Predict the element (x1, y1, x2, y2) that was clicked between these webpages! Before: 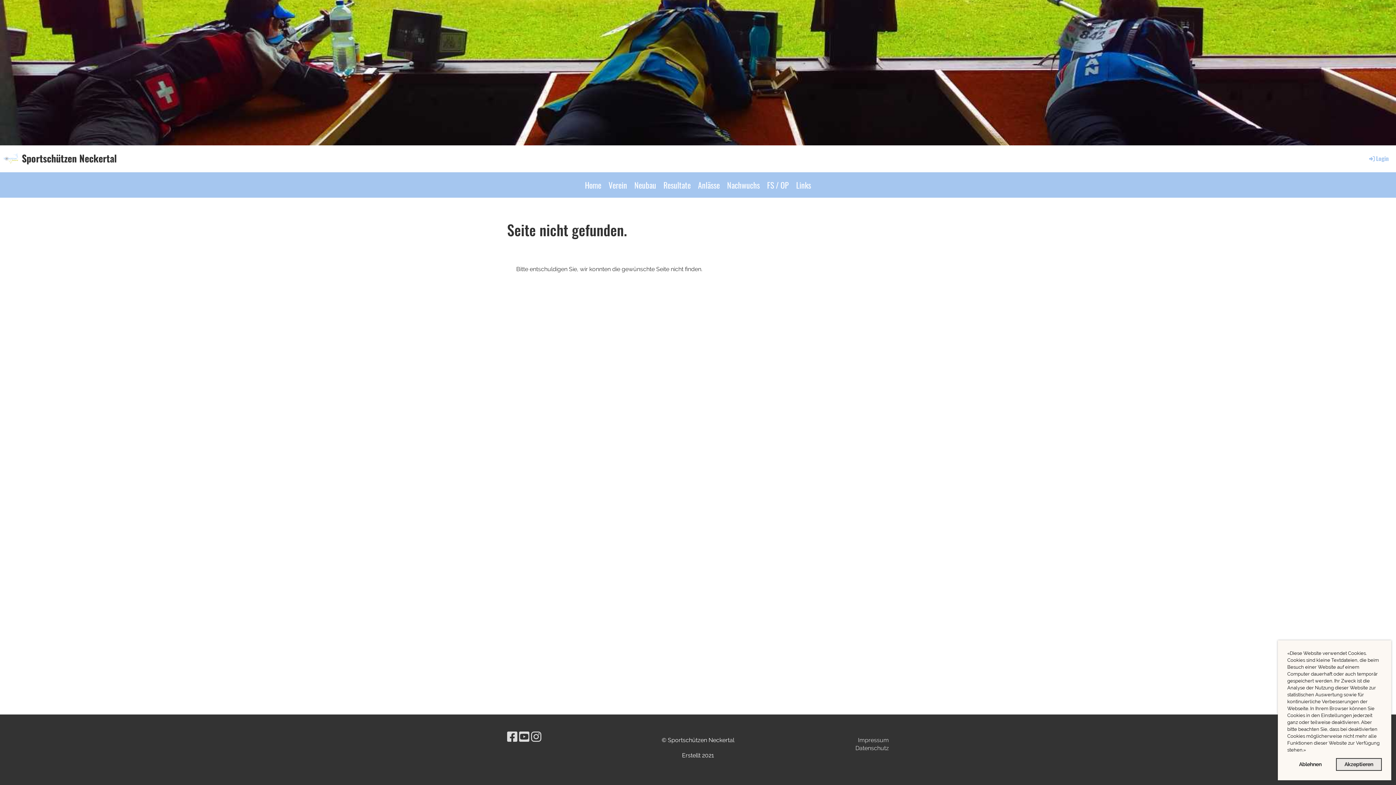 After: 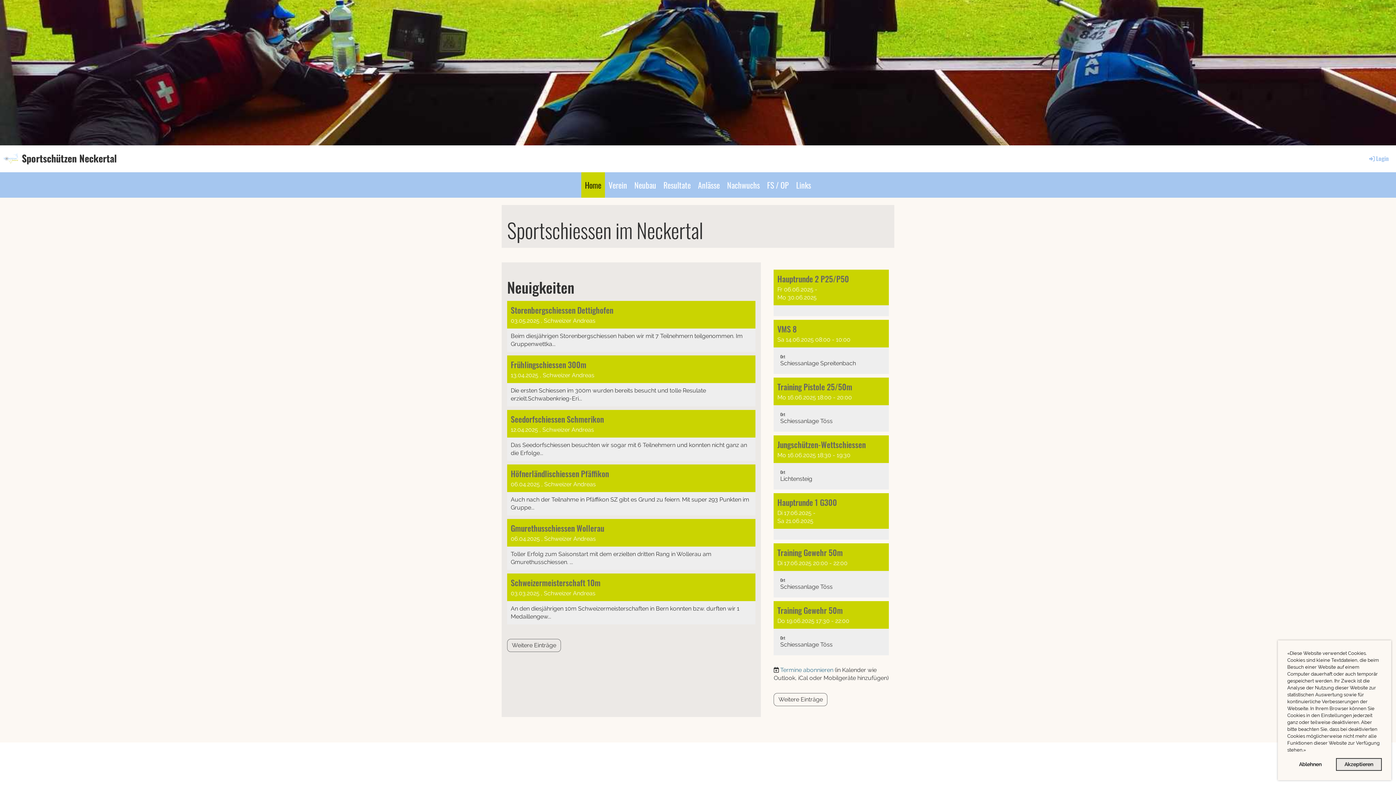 Action: bbox: (3, 153, 18, 164)